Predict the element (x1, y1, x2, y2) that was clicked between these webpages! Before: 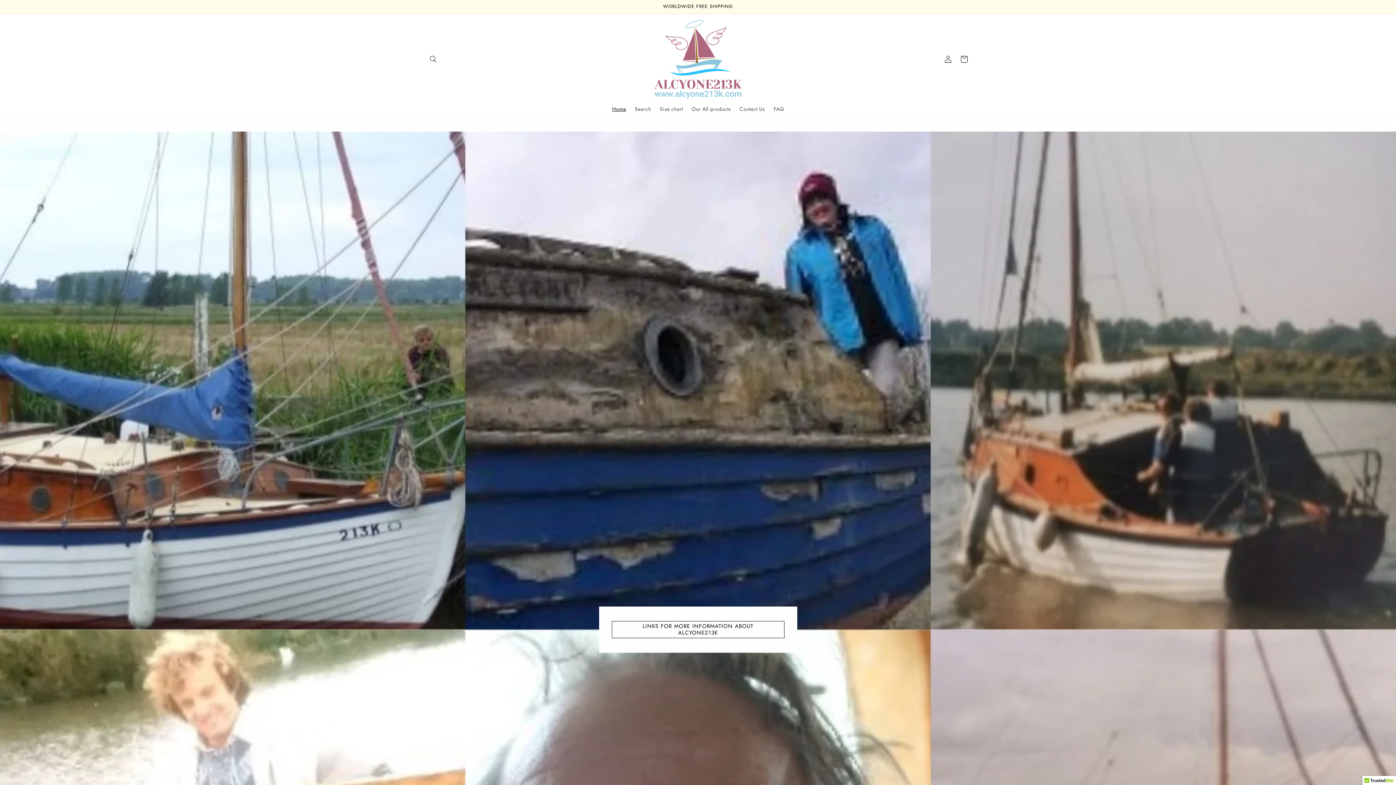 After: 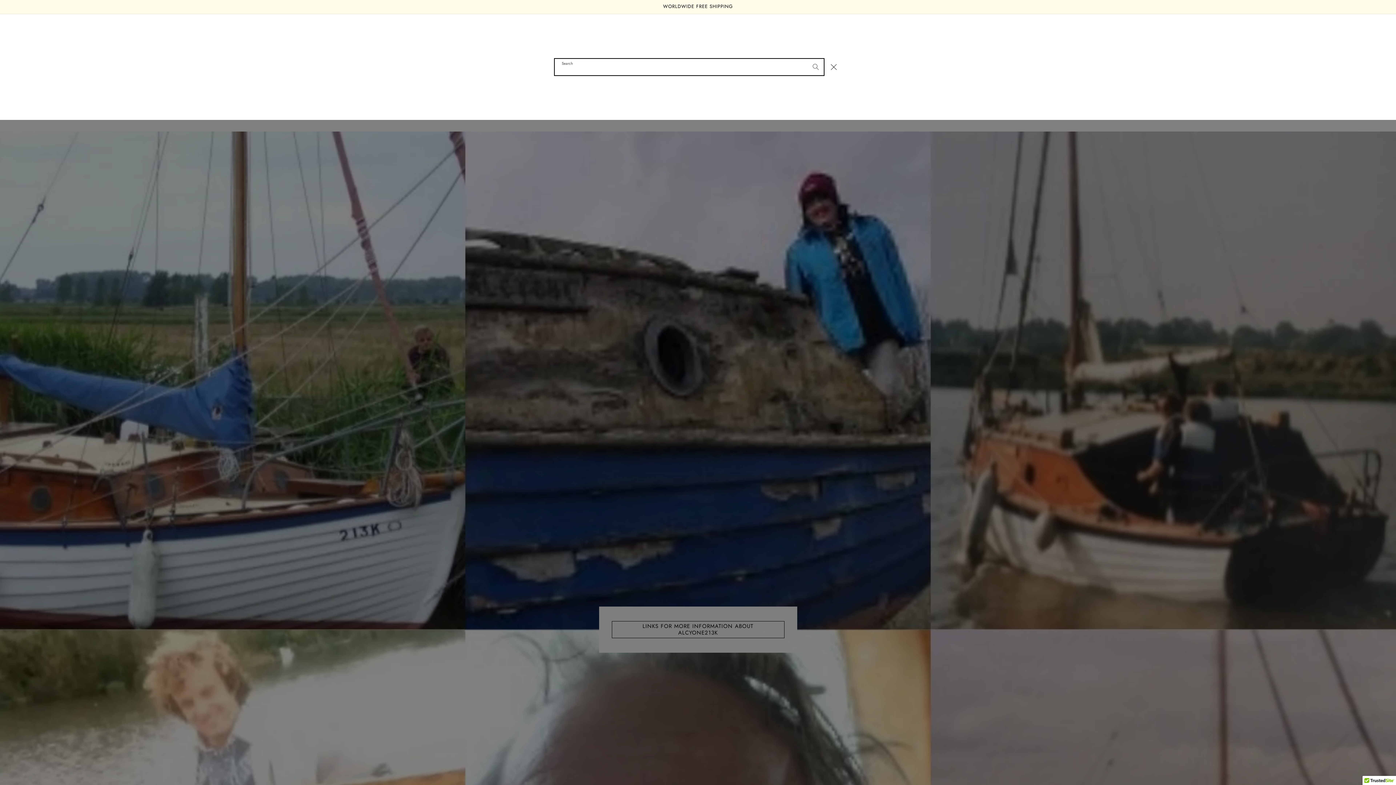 Action: bbox: (425, 51, 441, 67) label: Search